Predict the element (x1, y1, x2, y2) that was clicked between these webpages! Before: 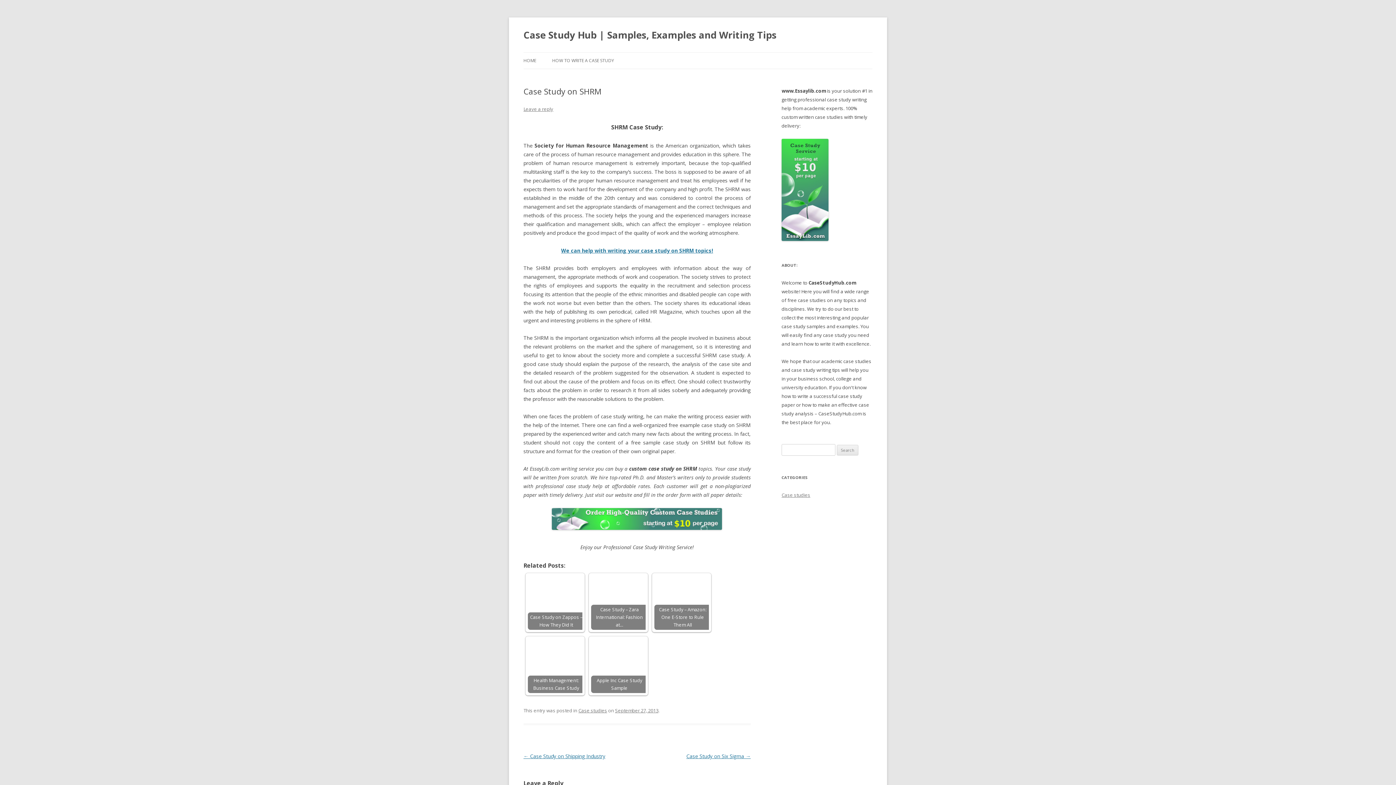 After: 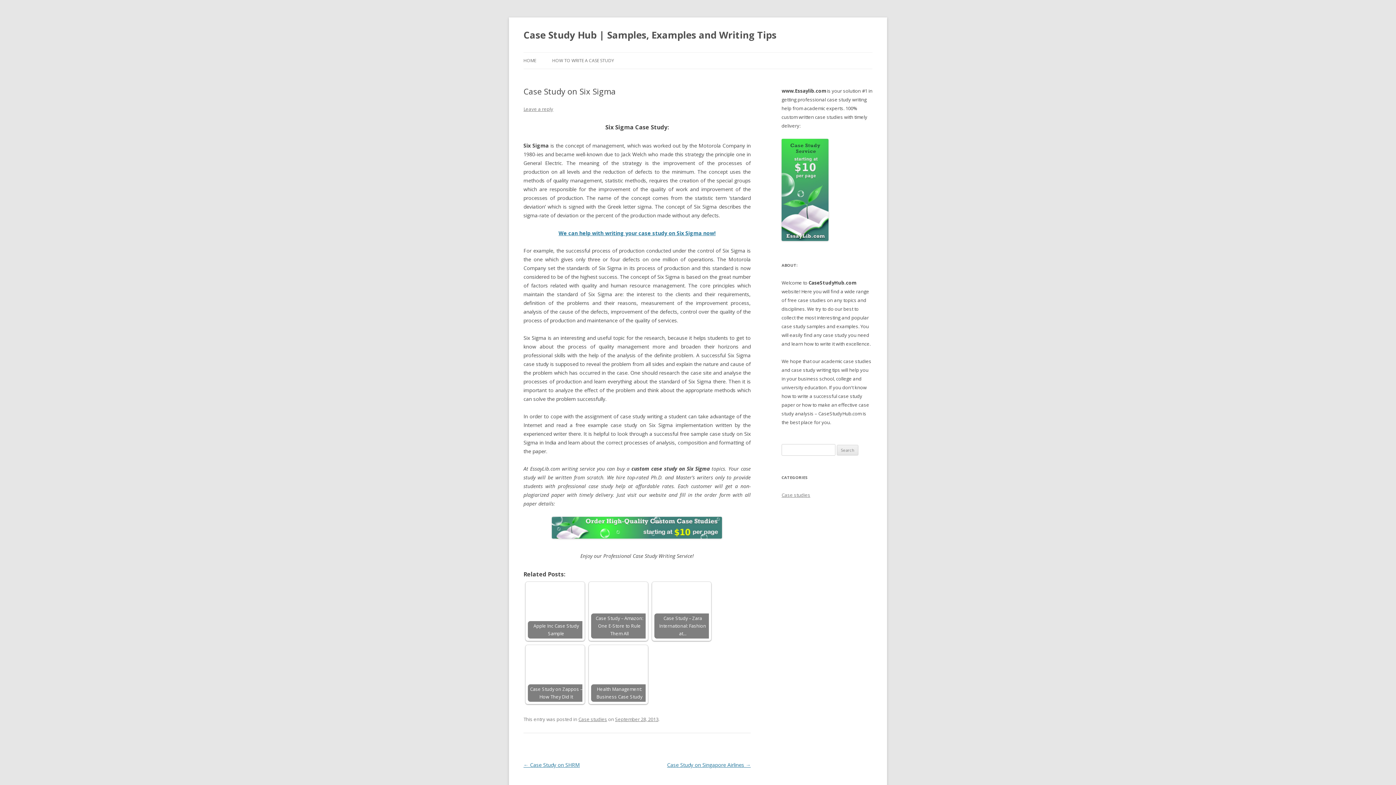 Action: bbox: (686, 753, 750, 760) label: Case Study on Six Sigma →